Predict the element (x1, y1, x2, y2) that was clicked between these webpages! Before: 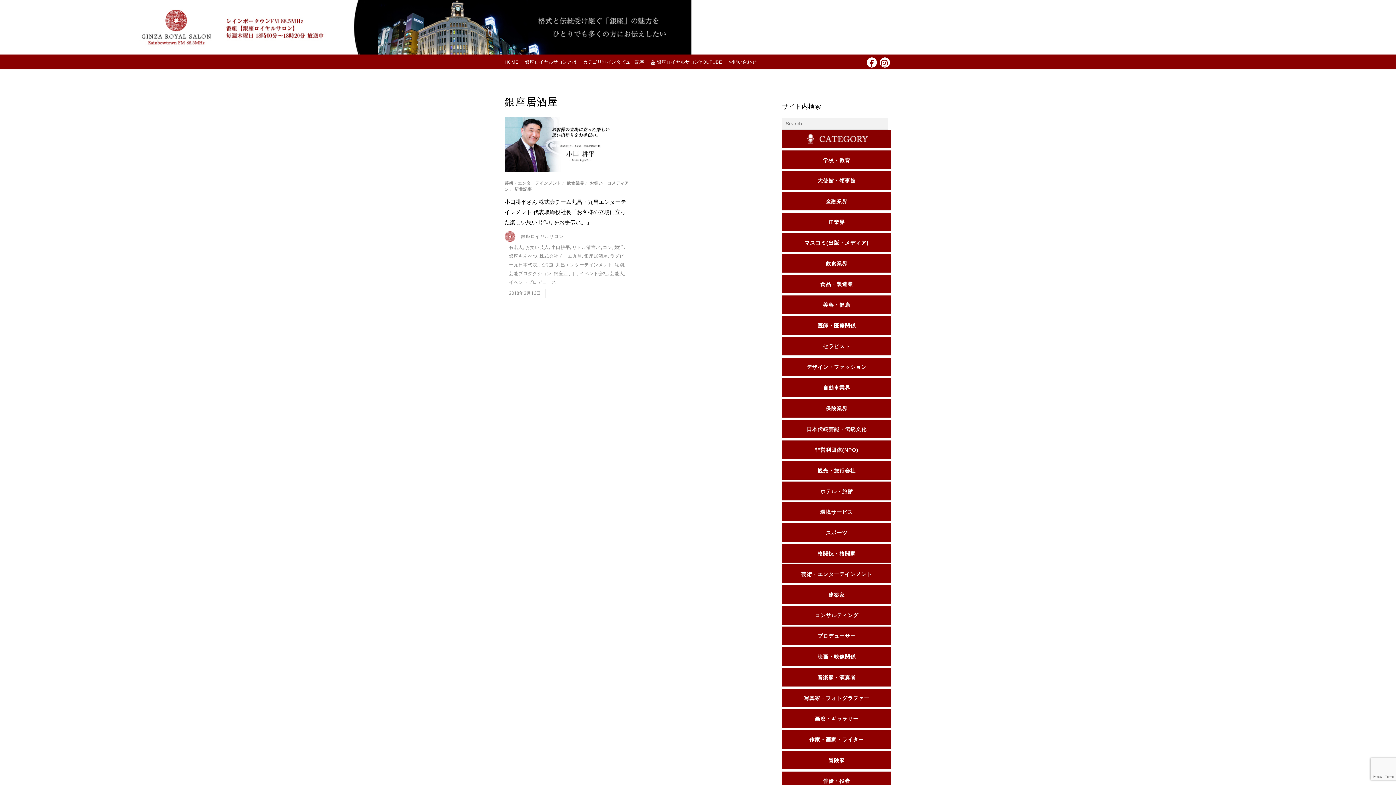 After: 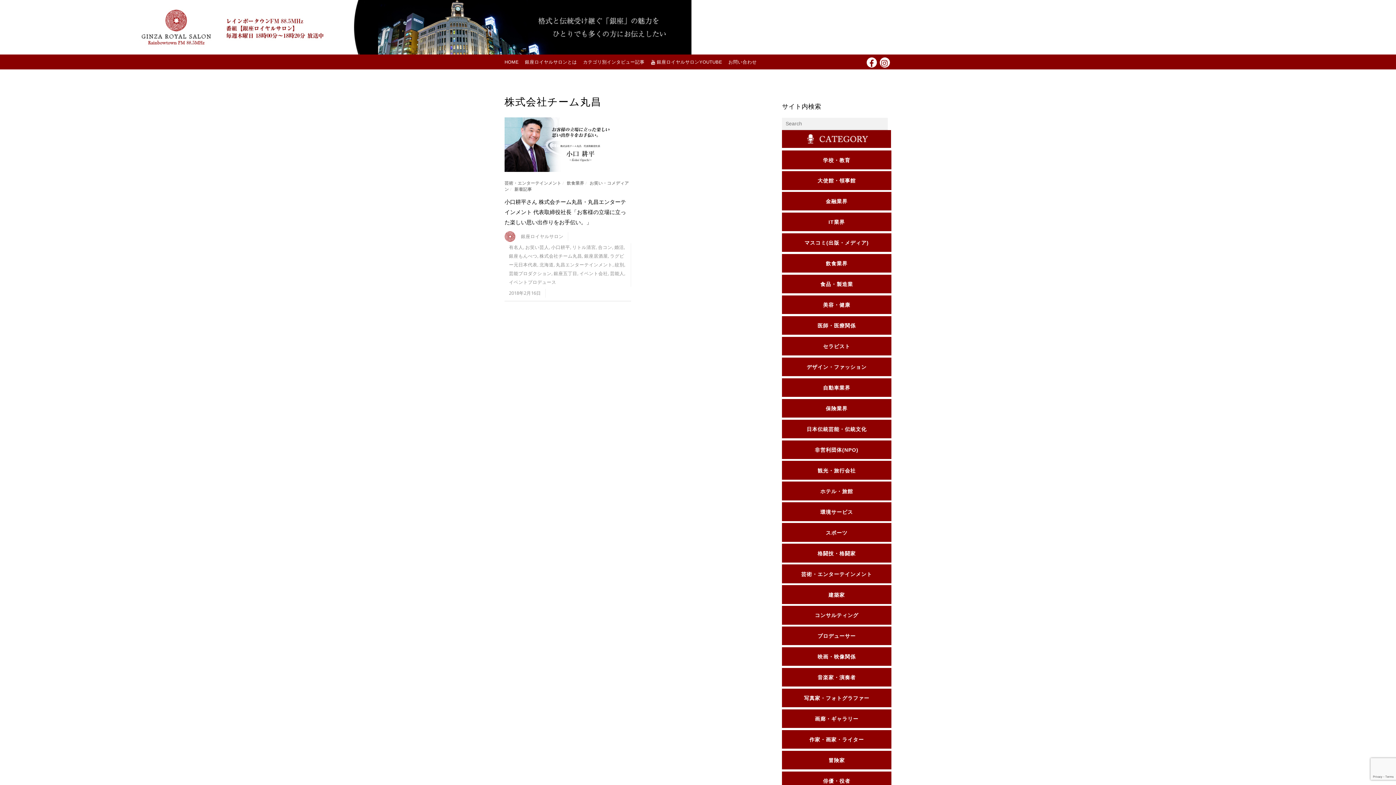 Action: bbox: (539, 252, 582, 259) label: 株式会社チーム丸昌